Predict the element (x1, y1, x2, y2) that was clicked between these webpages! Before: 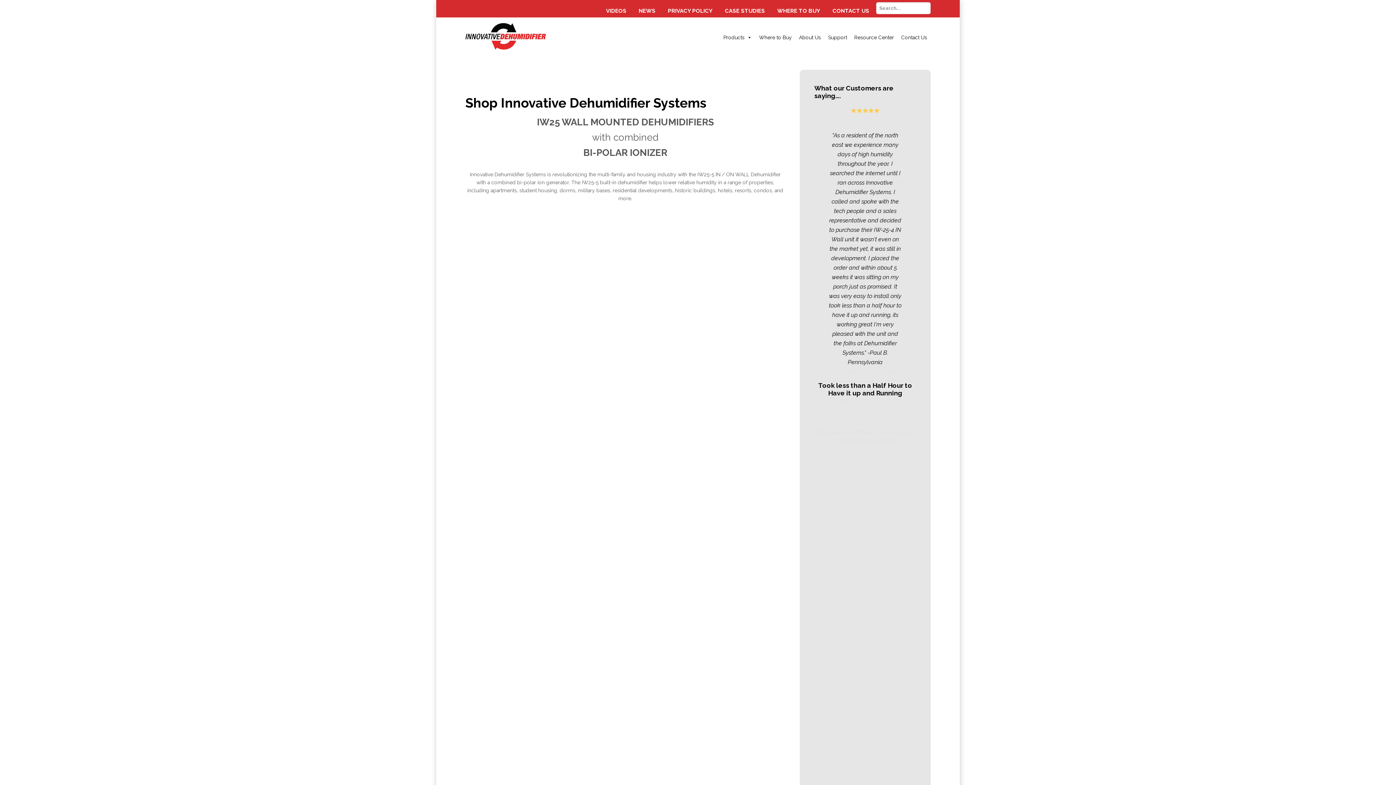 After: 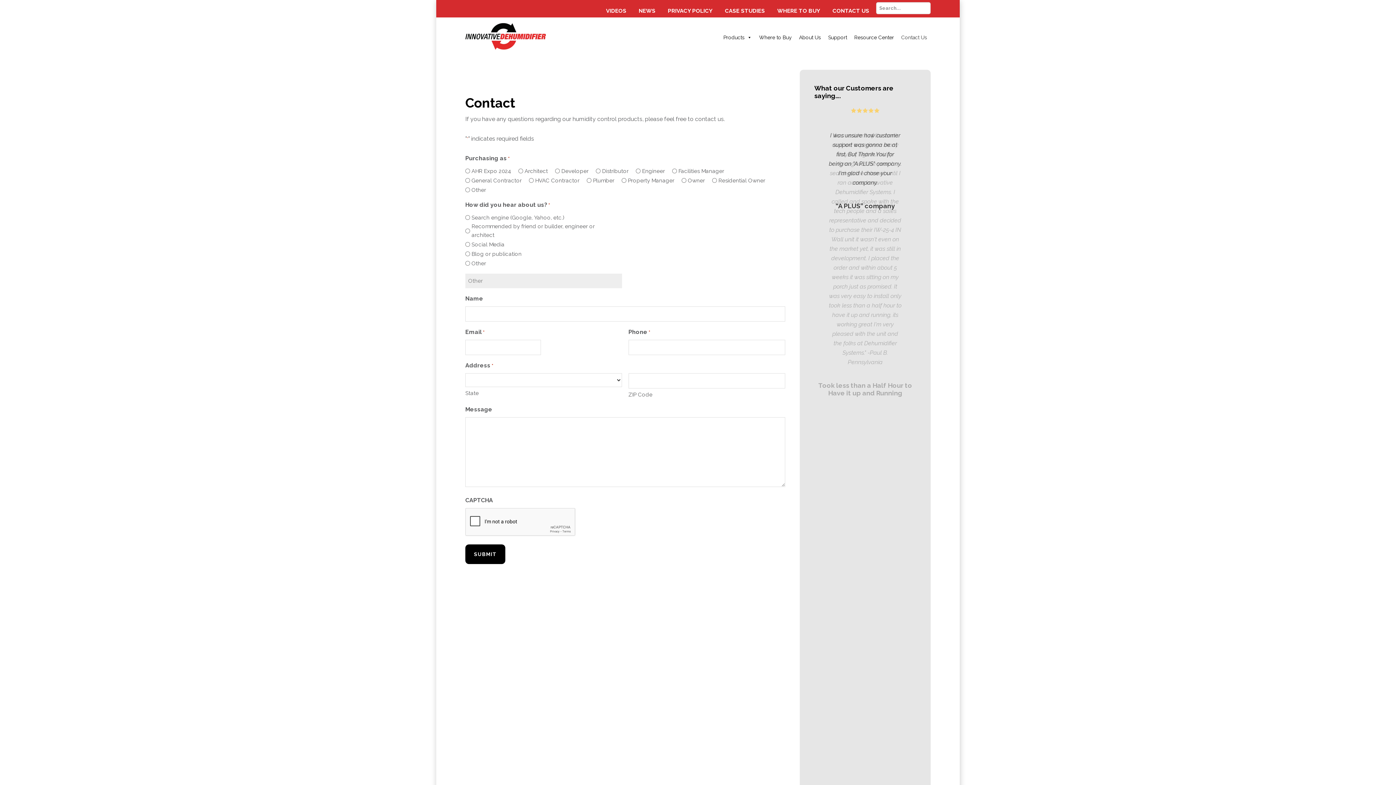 Action: bbox: (827, 8, 874, 13) label: CONTACT US